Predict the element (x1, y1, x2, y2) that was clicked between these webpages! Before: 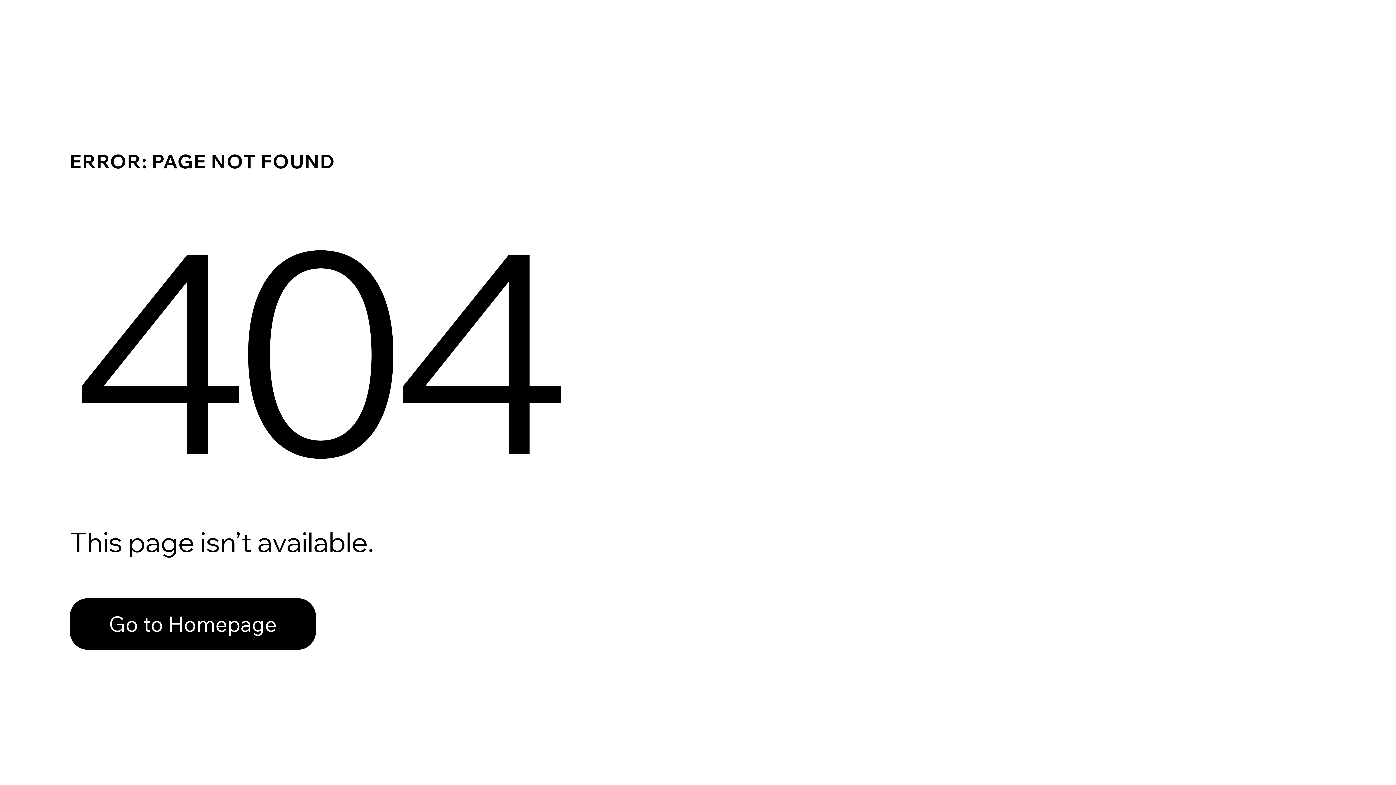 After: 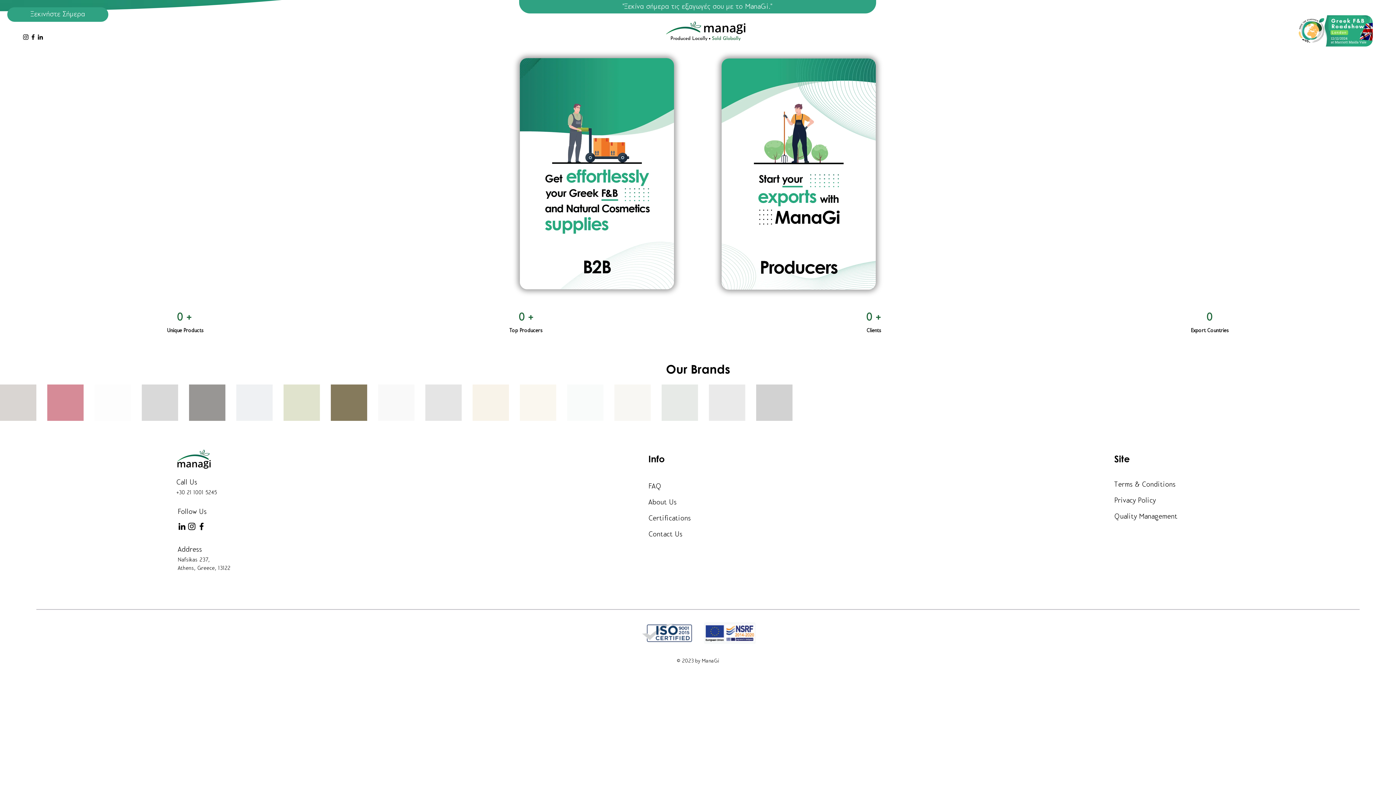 Action: bbox: (69, 582, 768, 659) label: Go to Homepage